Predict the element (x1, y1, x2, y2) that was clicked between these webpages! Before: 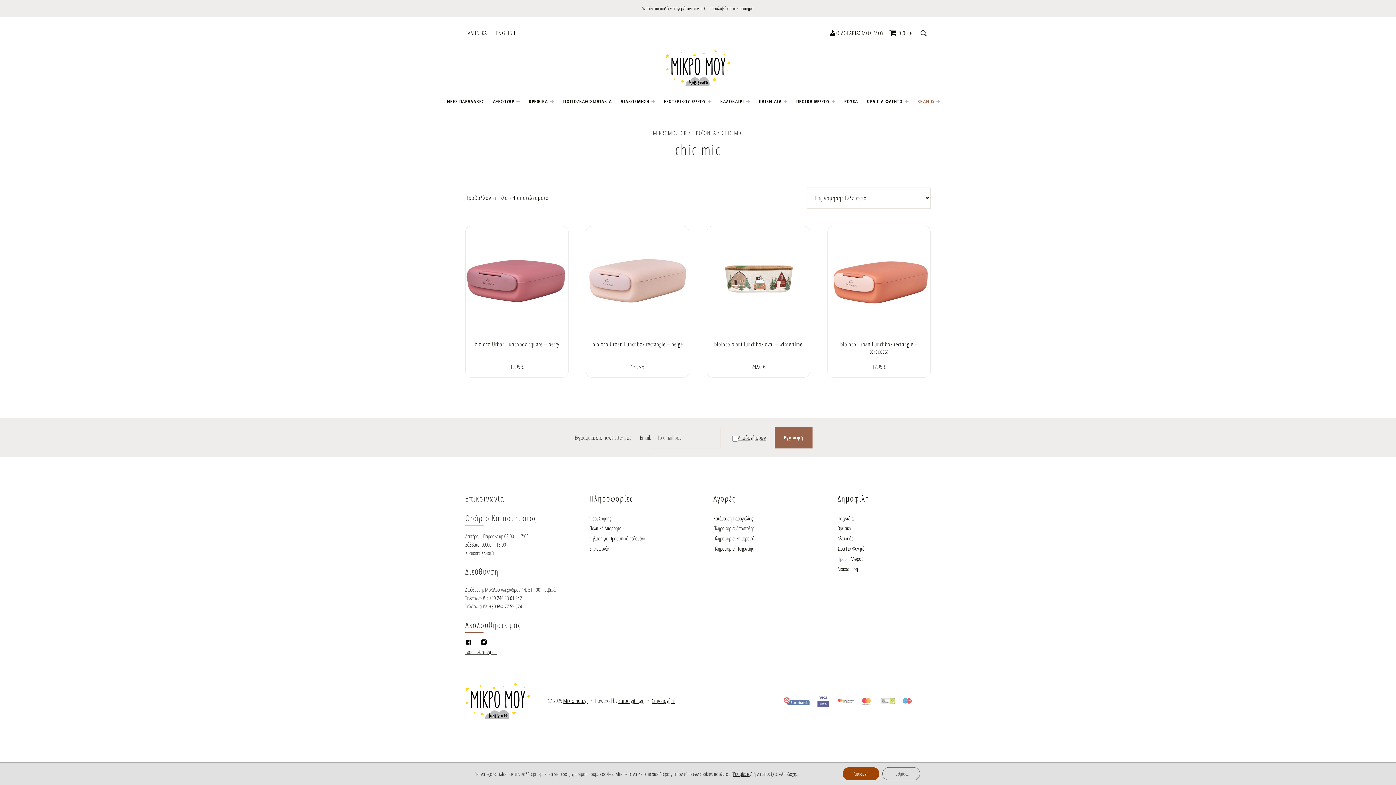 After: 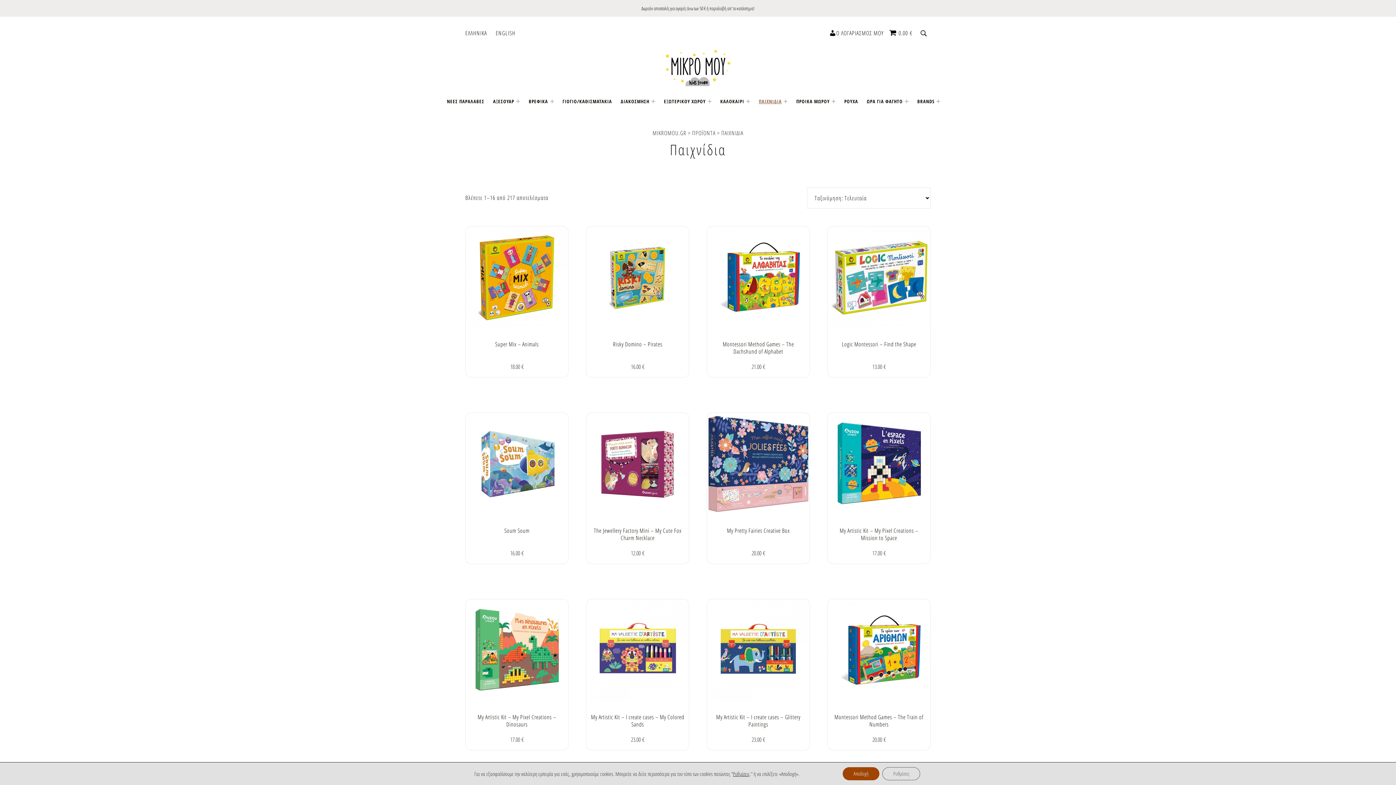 Action: label: Παιχνίδια bbox: (837, 515, 853, 522)